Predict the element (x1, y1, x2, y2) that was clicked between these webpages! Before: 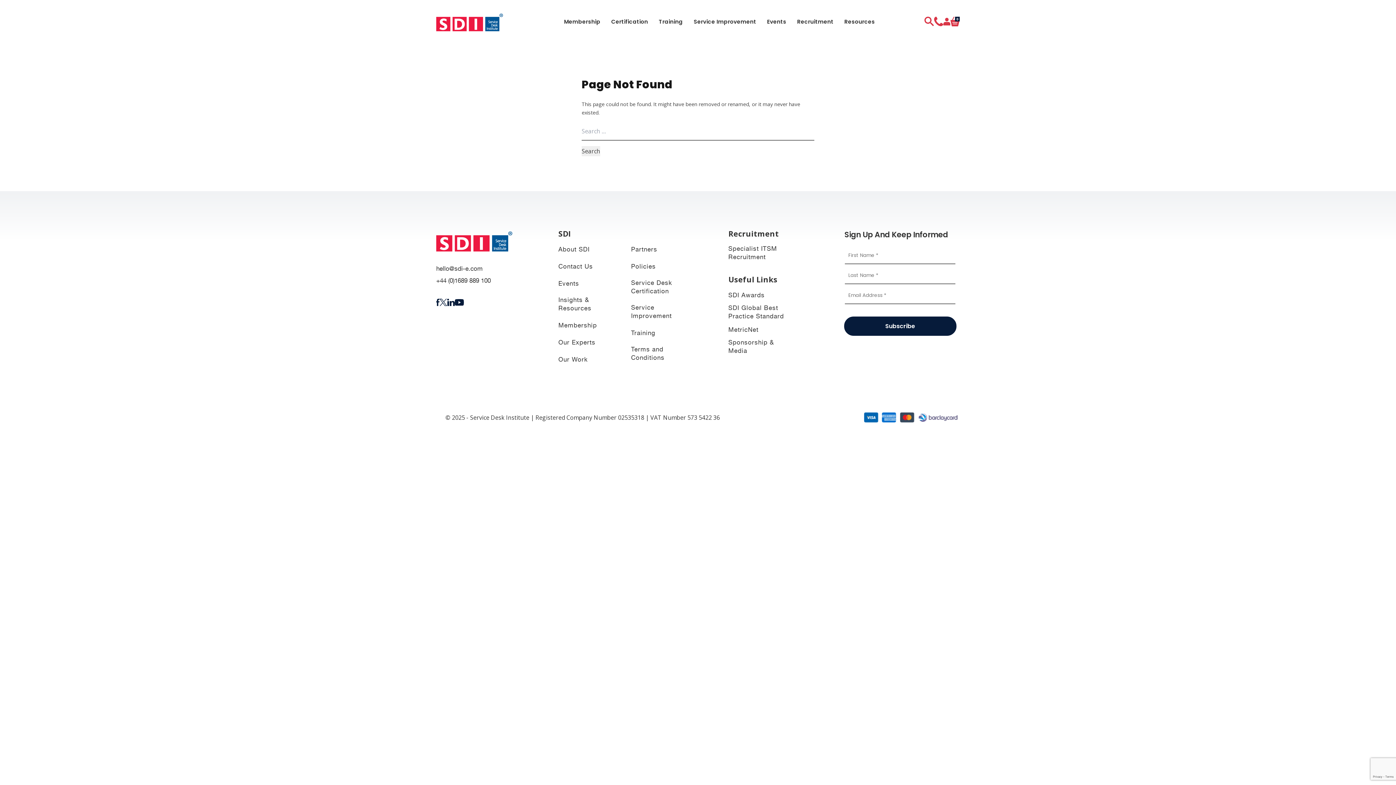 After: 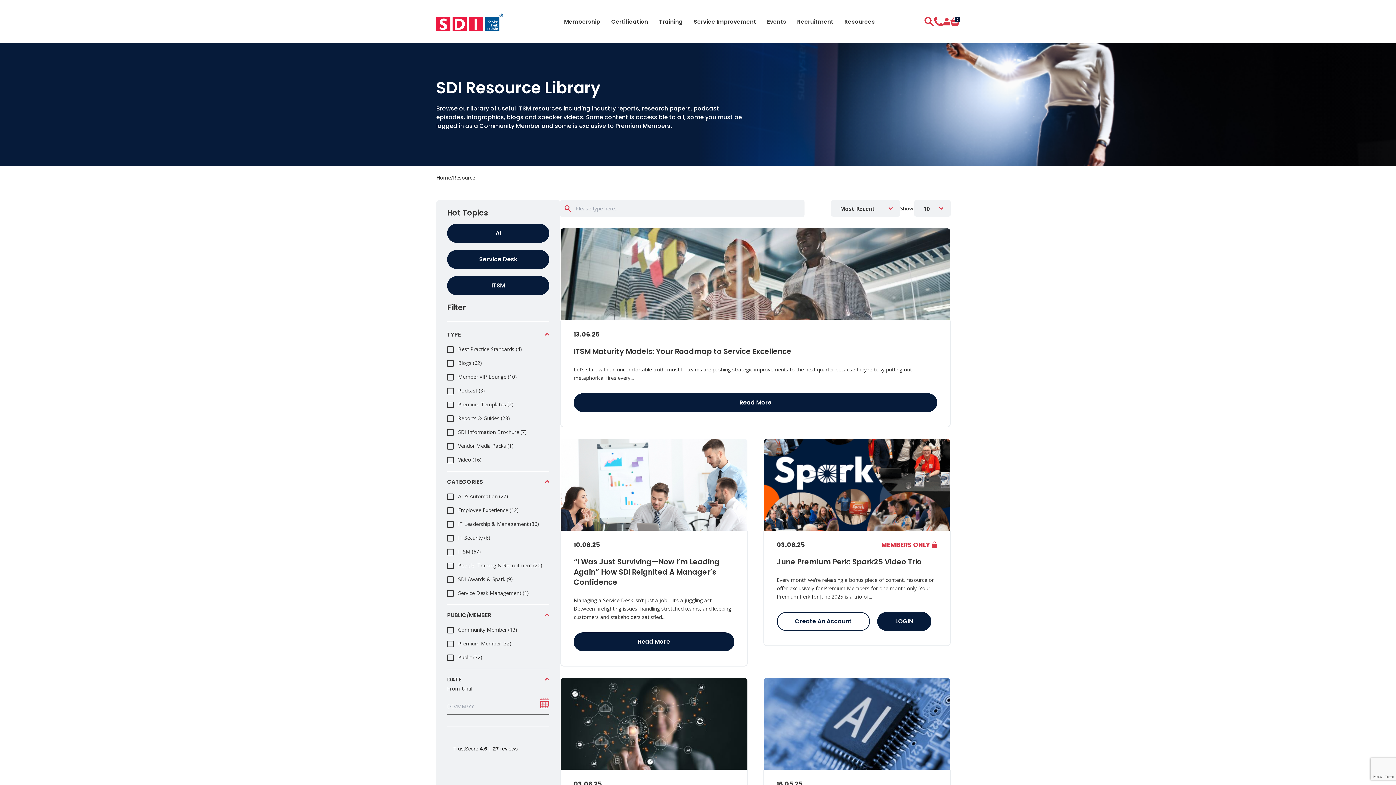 Action: label: Insights & Resources bbox: (558, 296, 616, 313)